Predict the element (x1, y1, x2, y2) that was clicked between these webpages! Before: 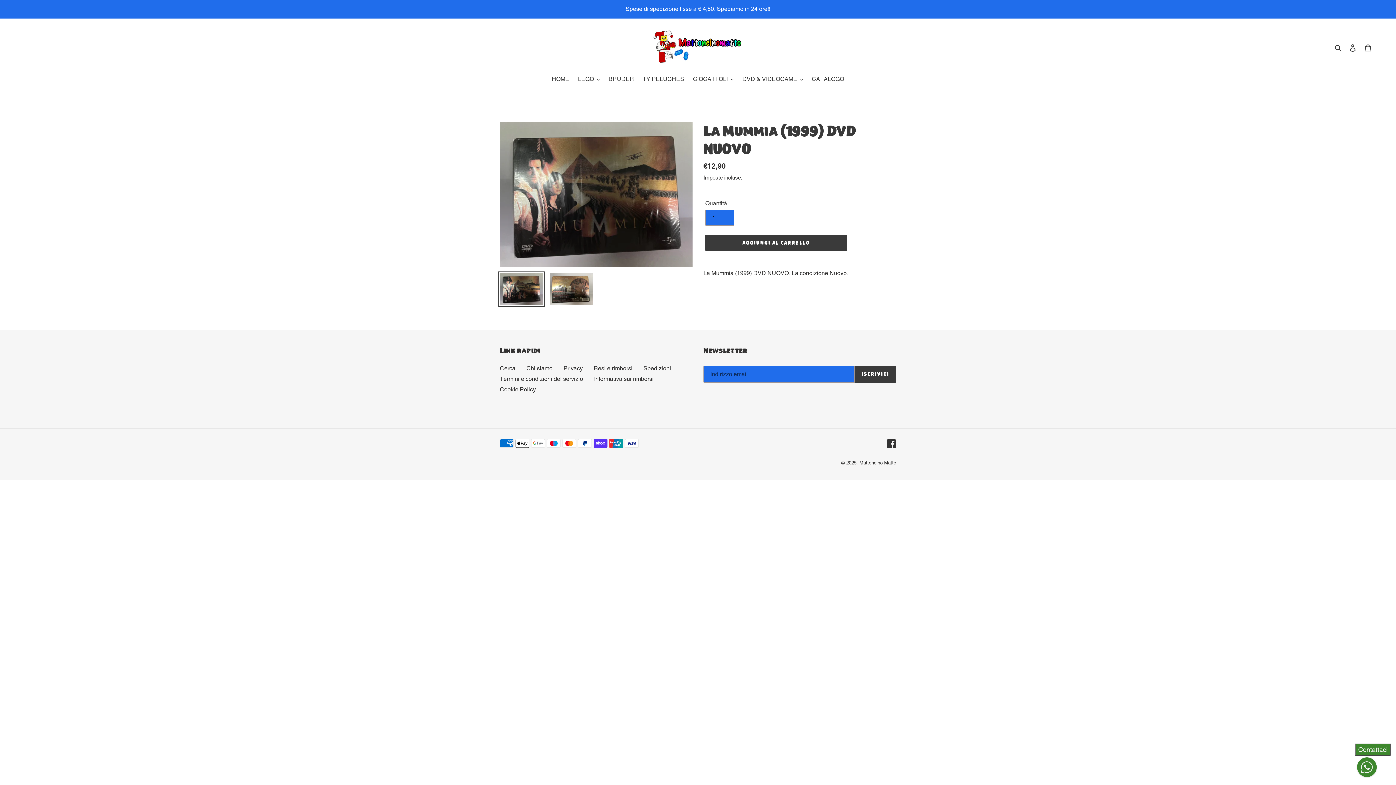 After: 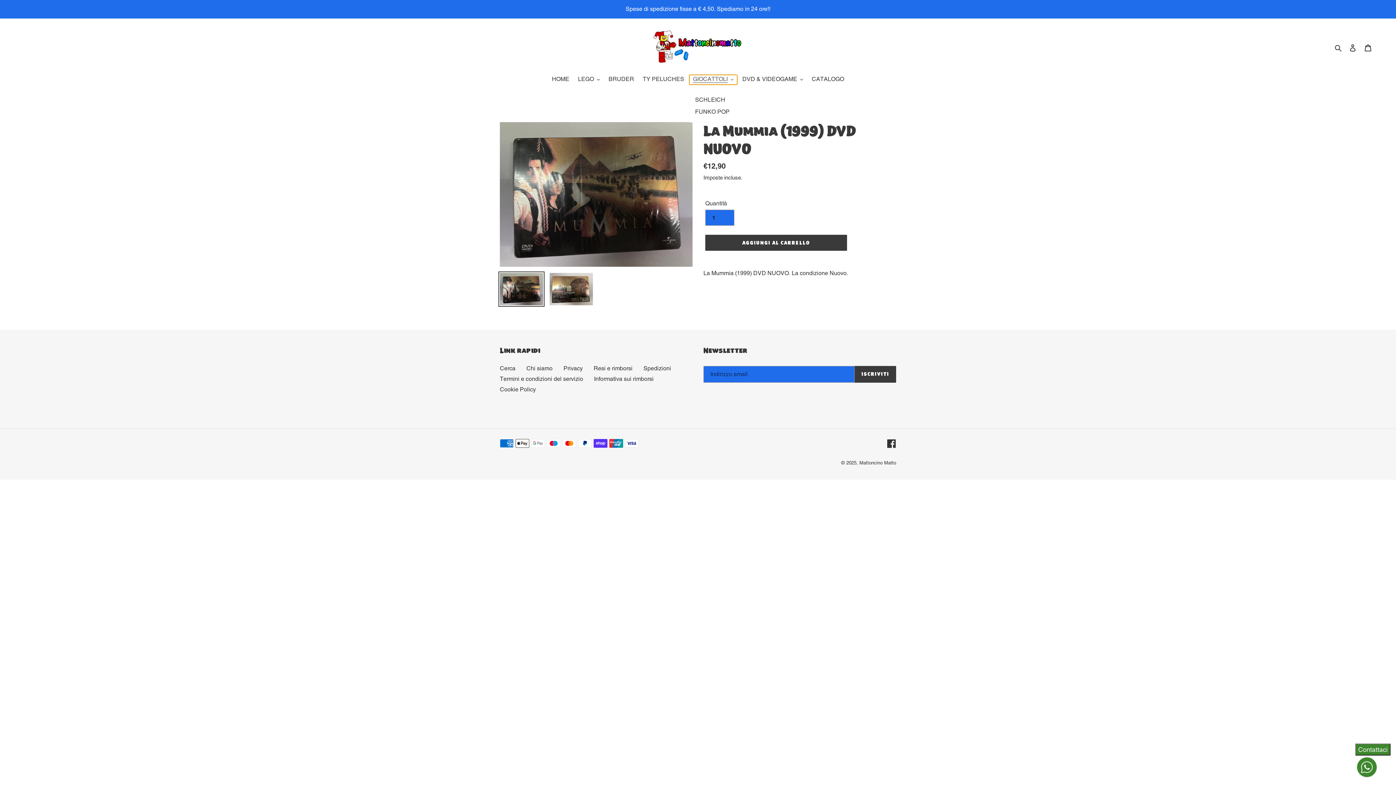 Action: bbox: (689, 74, 737, 84) label: GIOCATTOLI